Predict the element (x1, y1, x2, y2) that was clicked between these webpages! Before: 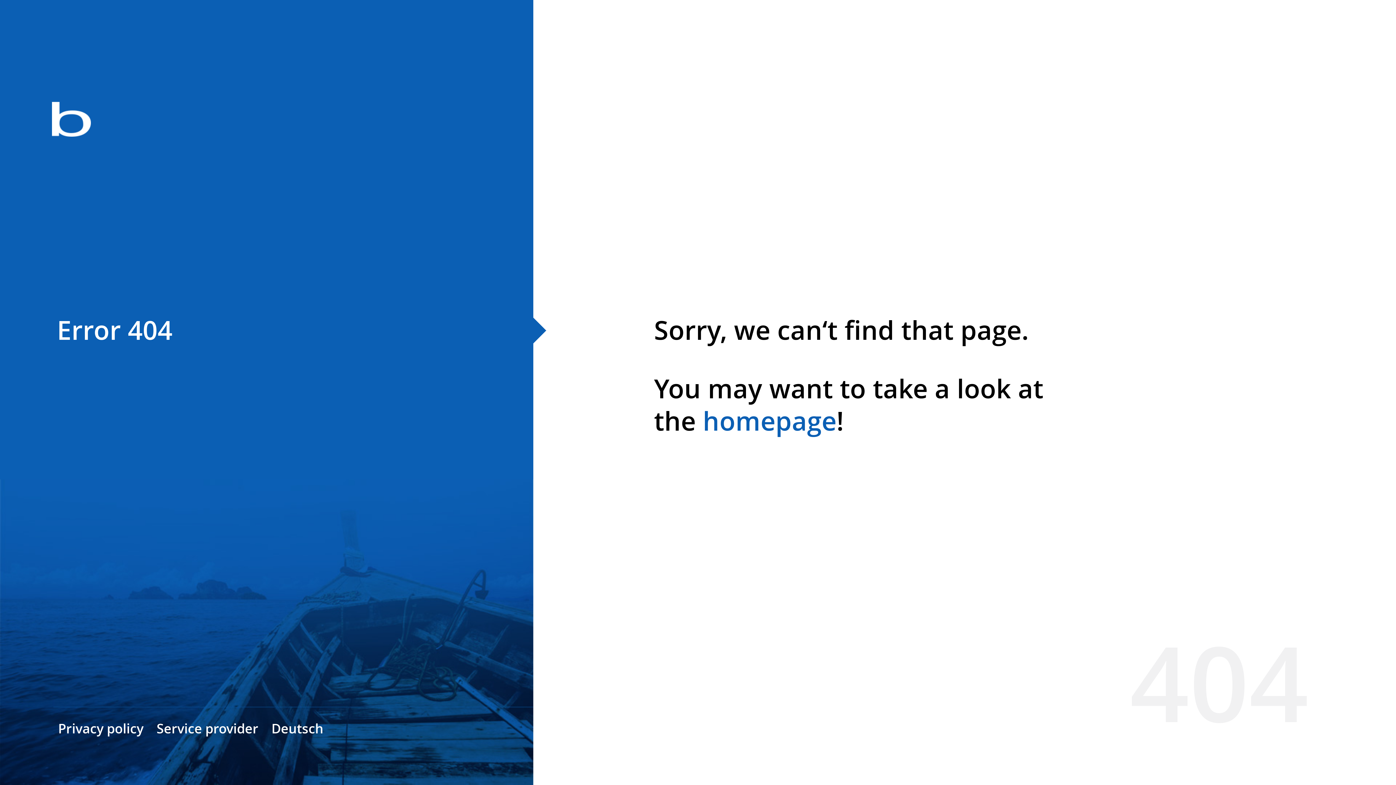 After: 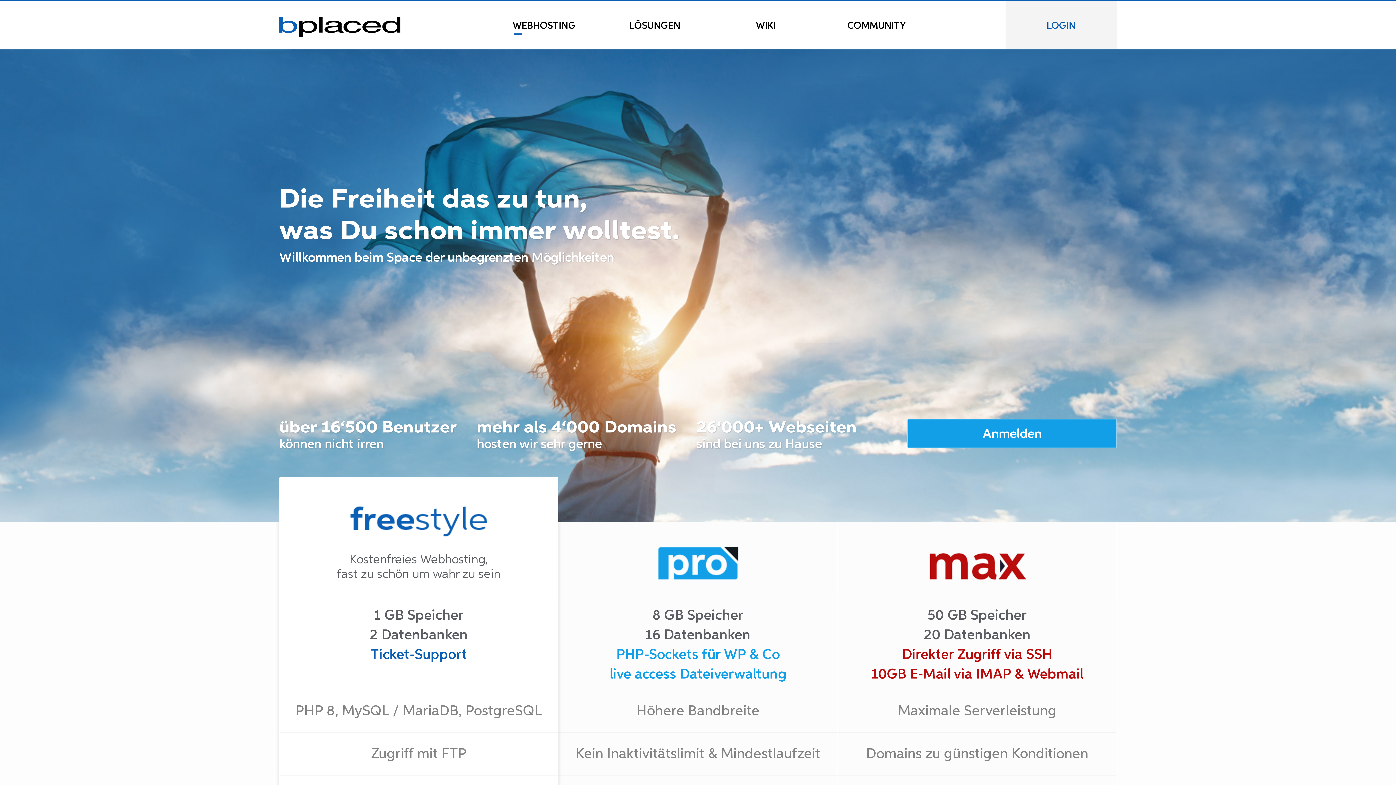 Action: bbox: (0, 78, 533, 163)